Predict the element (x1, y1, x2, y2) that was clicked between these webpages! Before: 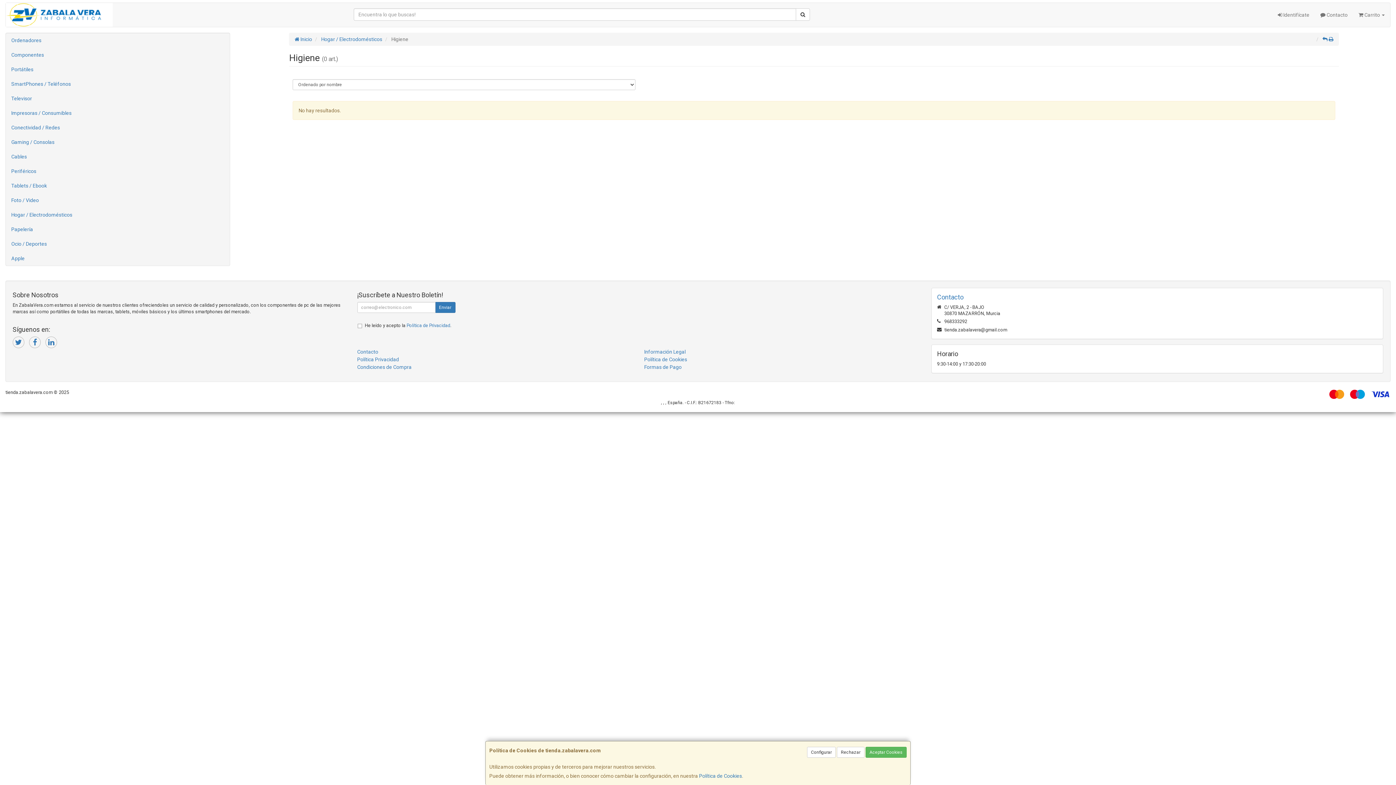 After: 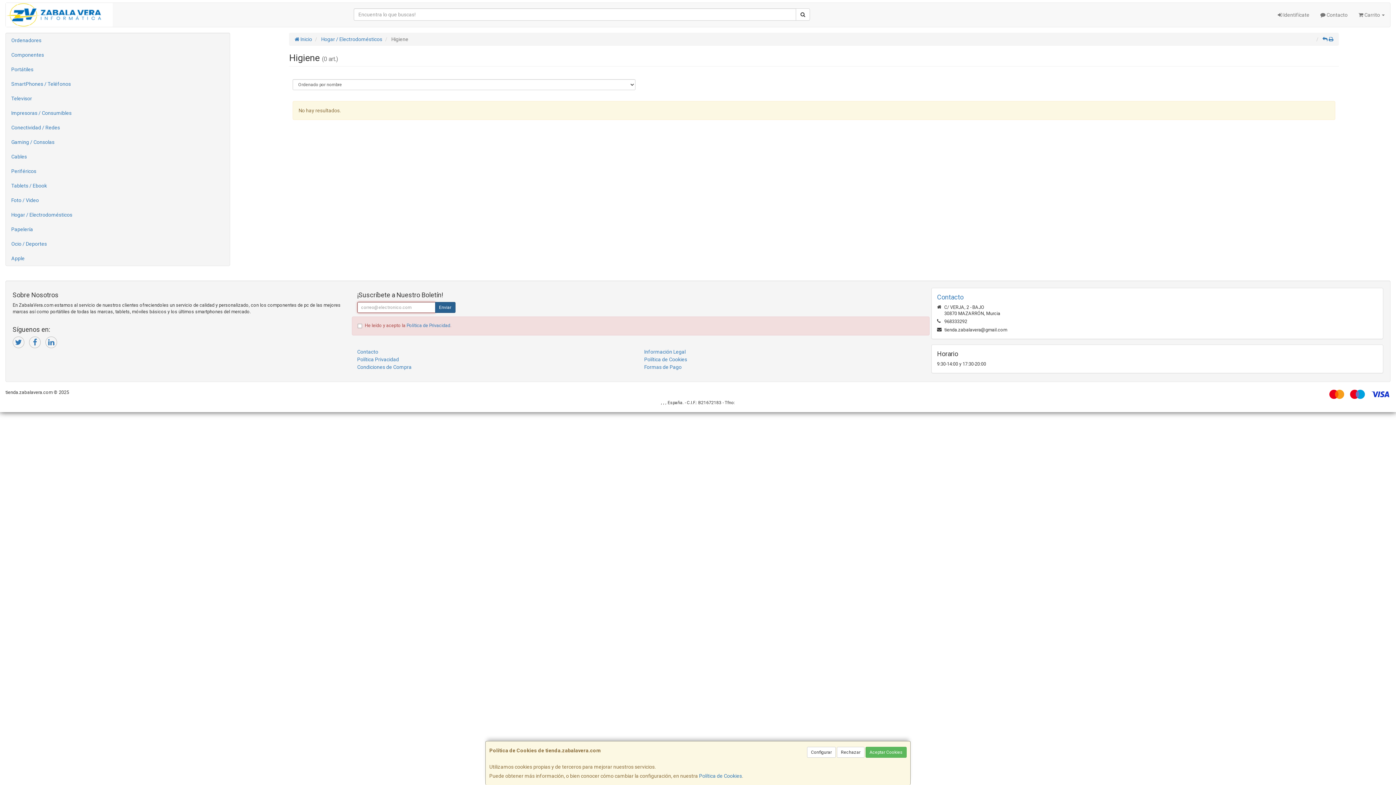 Action: label: Enviar bbox: (435, 302, 455, 313)